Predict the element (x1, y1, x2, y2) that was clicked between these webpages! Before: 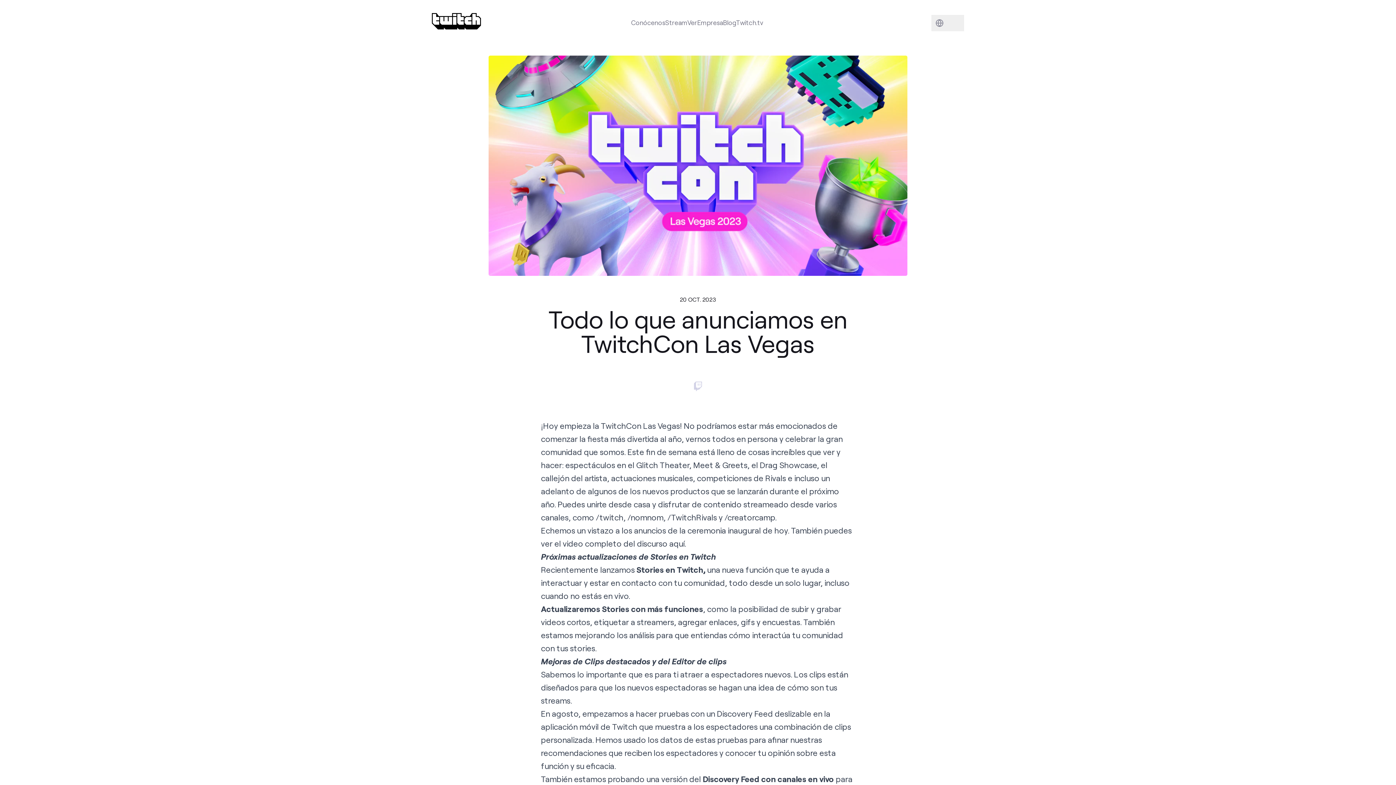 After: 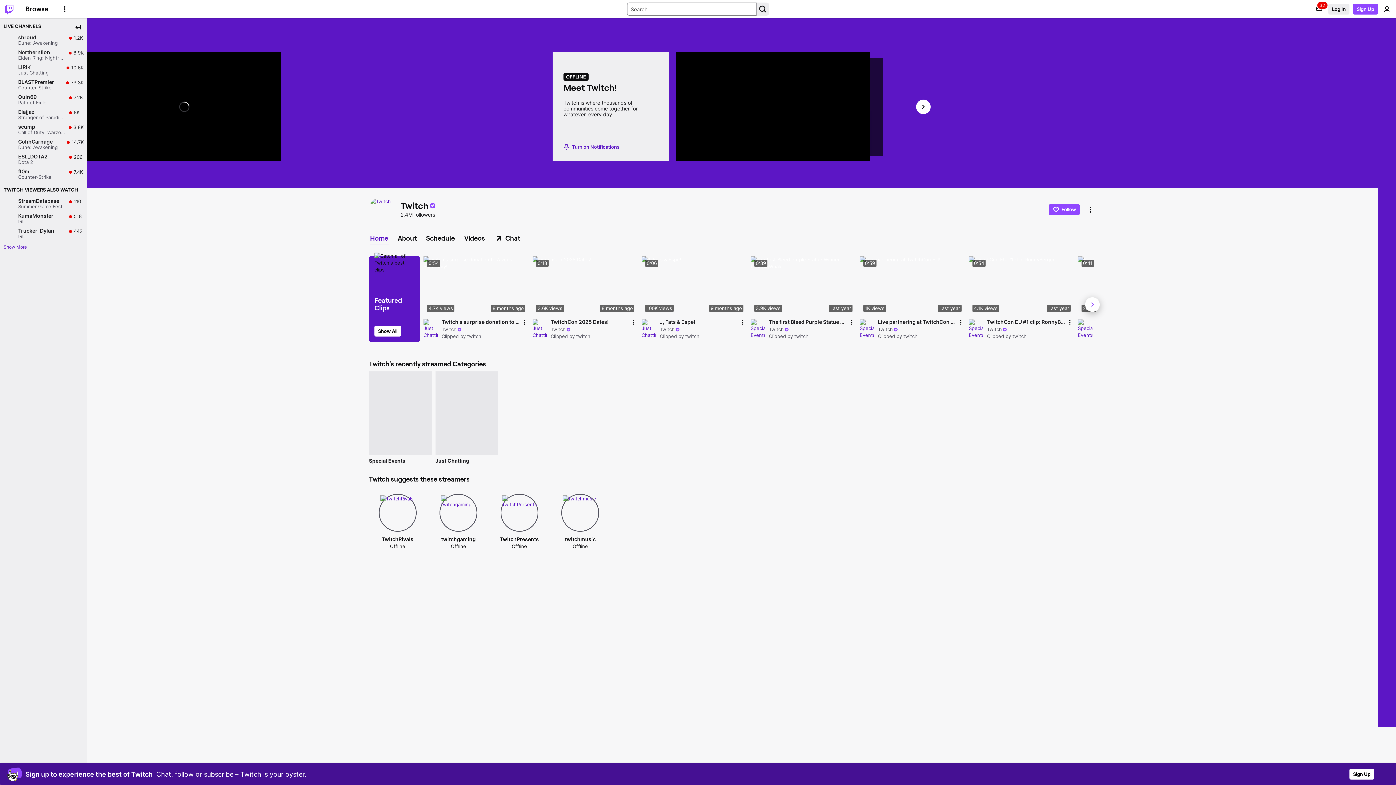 Action: label: /twitch bbox: (596, 512, 623, 522)